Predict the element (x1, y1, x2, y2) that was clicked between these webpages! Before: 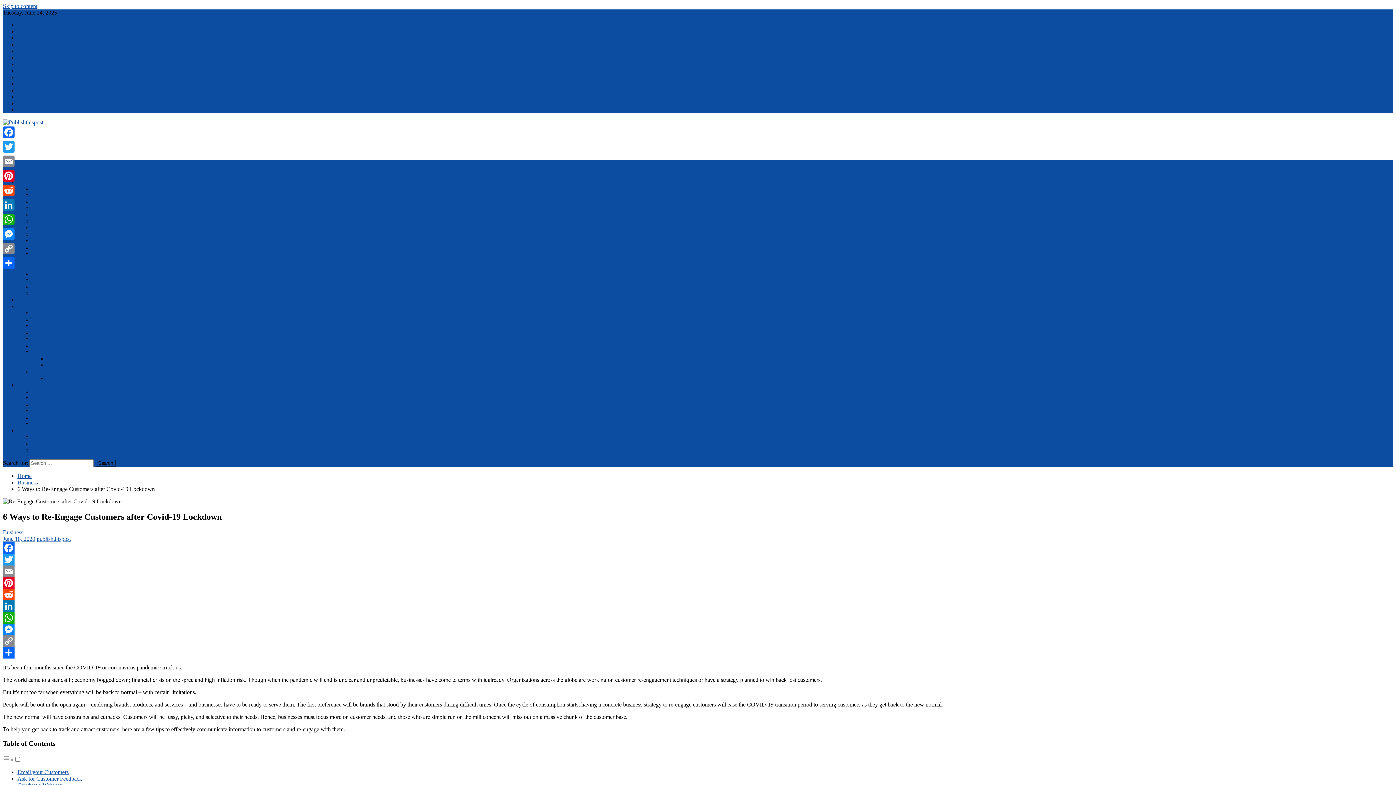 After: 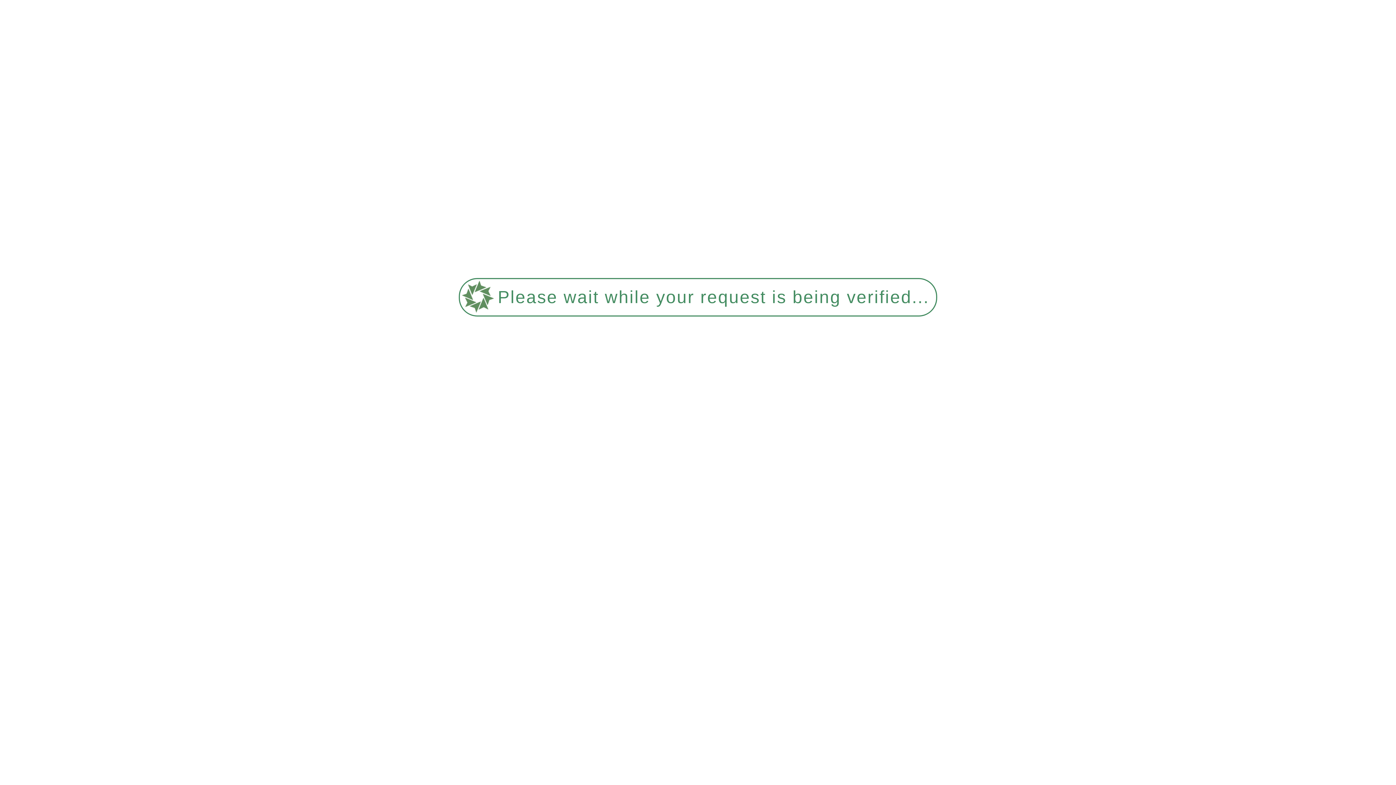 Action: label: Relationships bbox: (32, 290, 62, 296)